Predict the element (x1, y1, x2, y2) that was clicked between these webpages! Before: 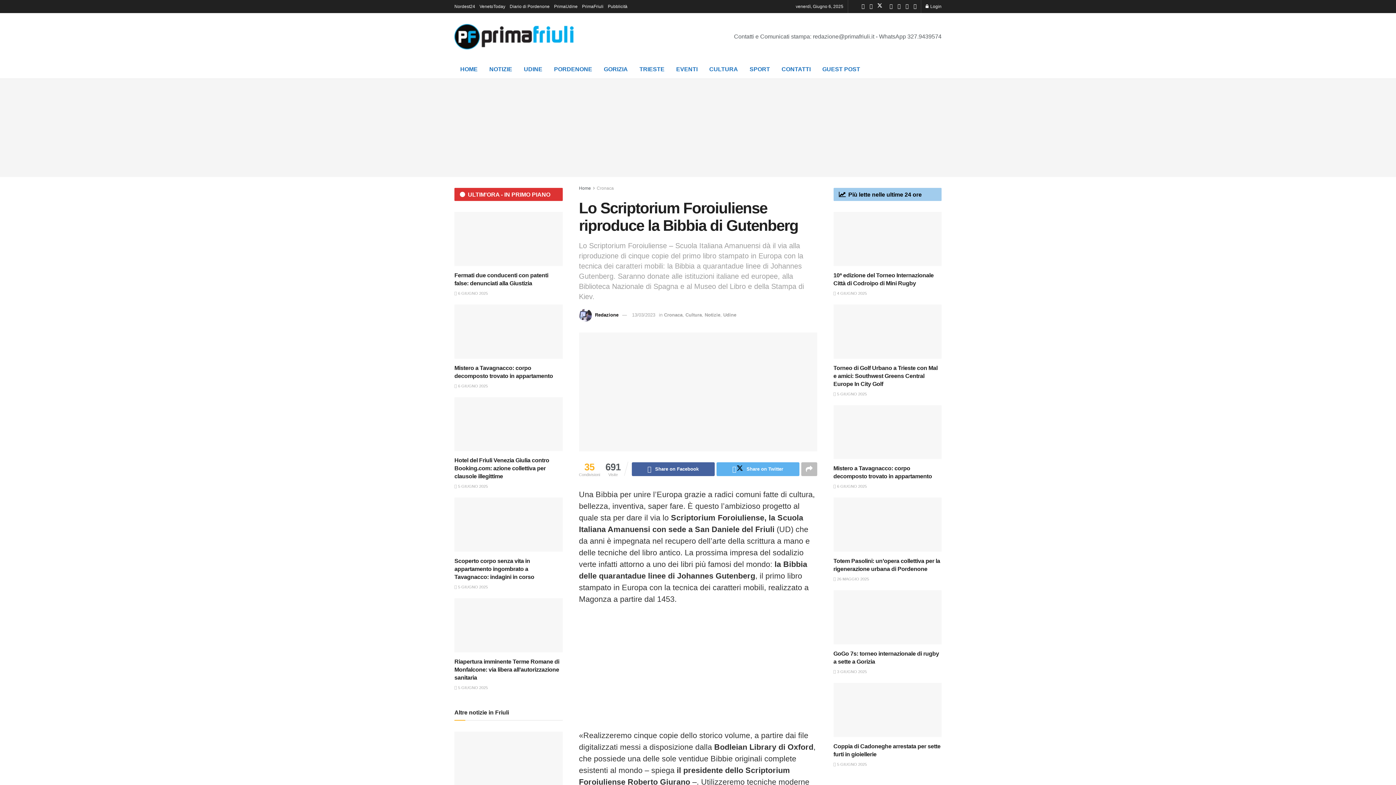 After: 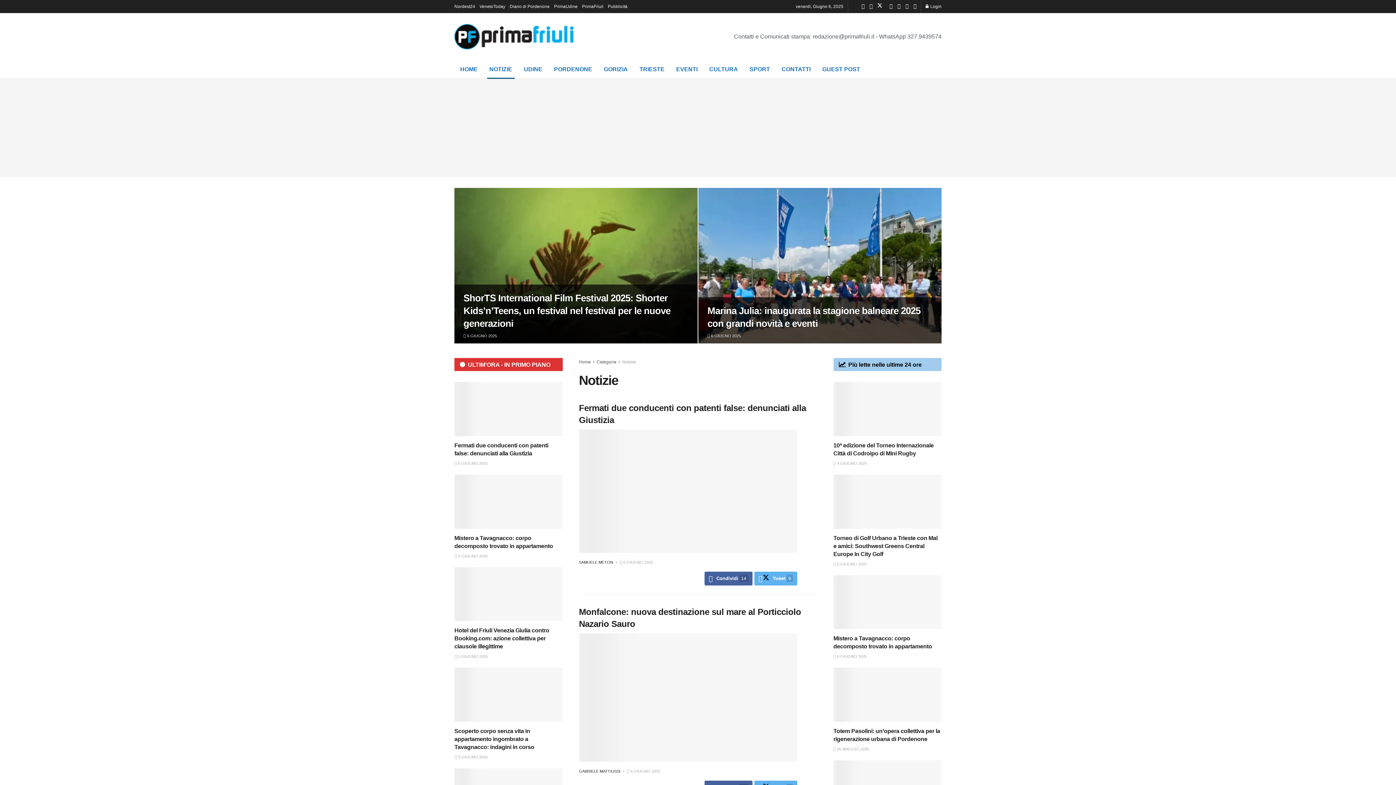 Action: bbox: (704, 312, 720, 317) label: Notizie